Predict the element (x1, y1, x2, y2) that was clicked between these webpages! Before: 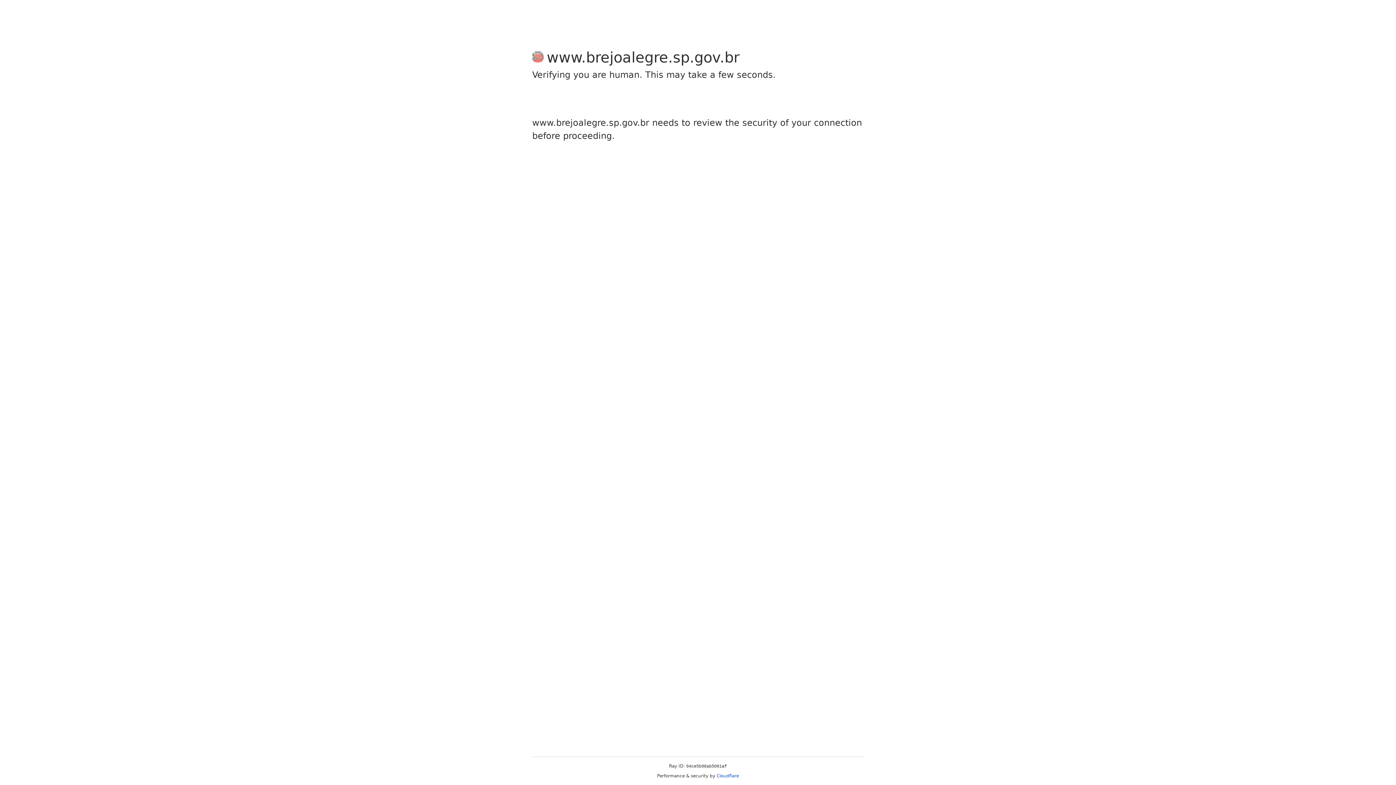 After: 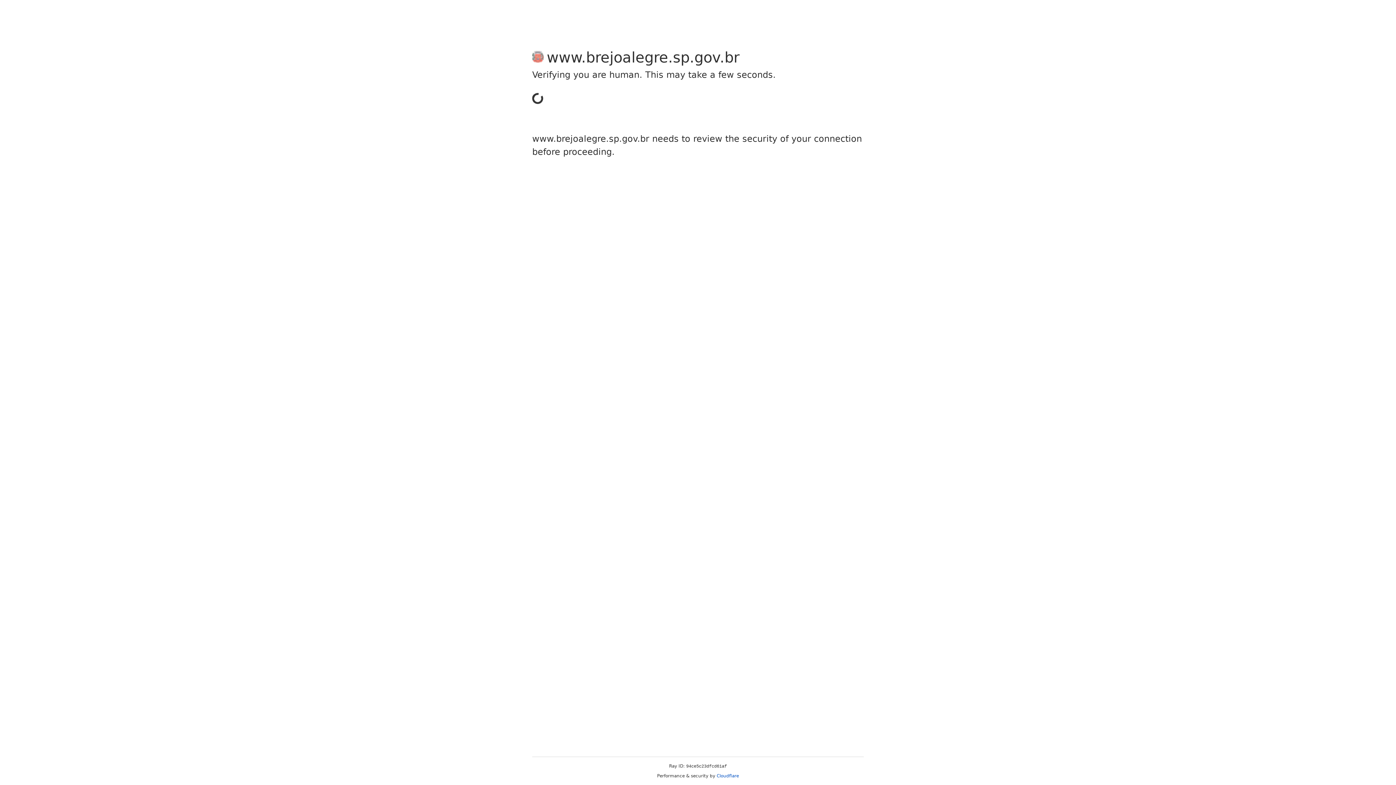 Action: label: Cloudflare bbox: (716, 773, 739, 778)